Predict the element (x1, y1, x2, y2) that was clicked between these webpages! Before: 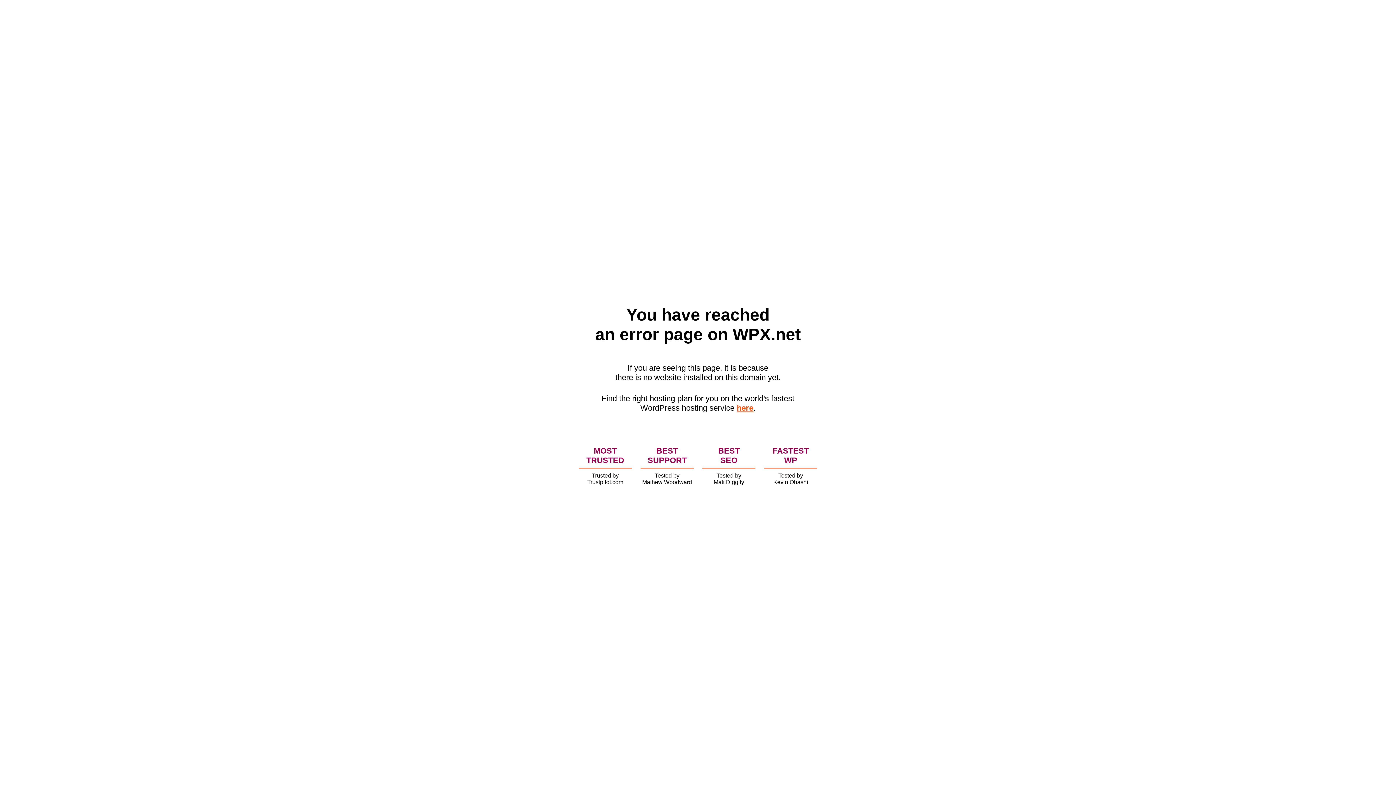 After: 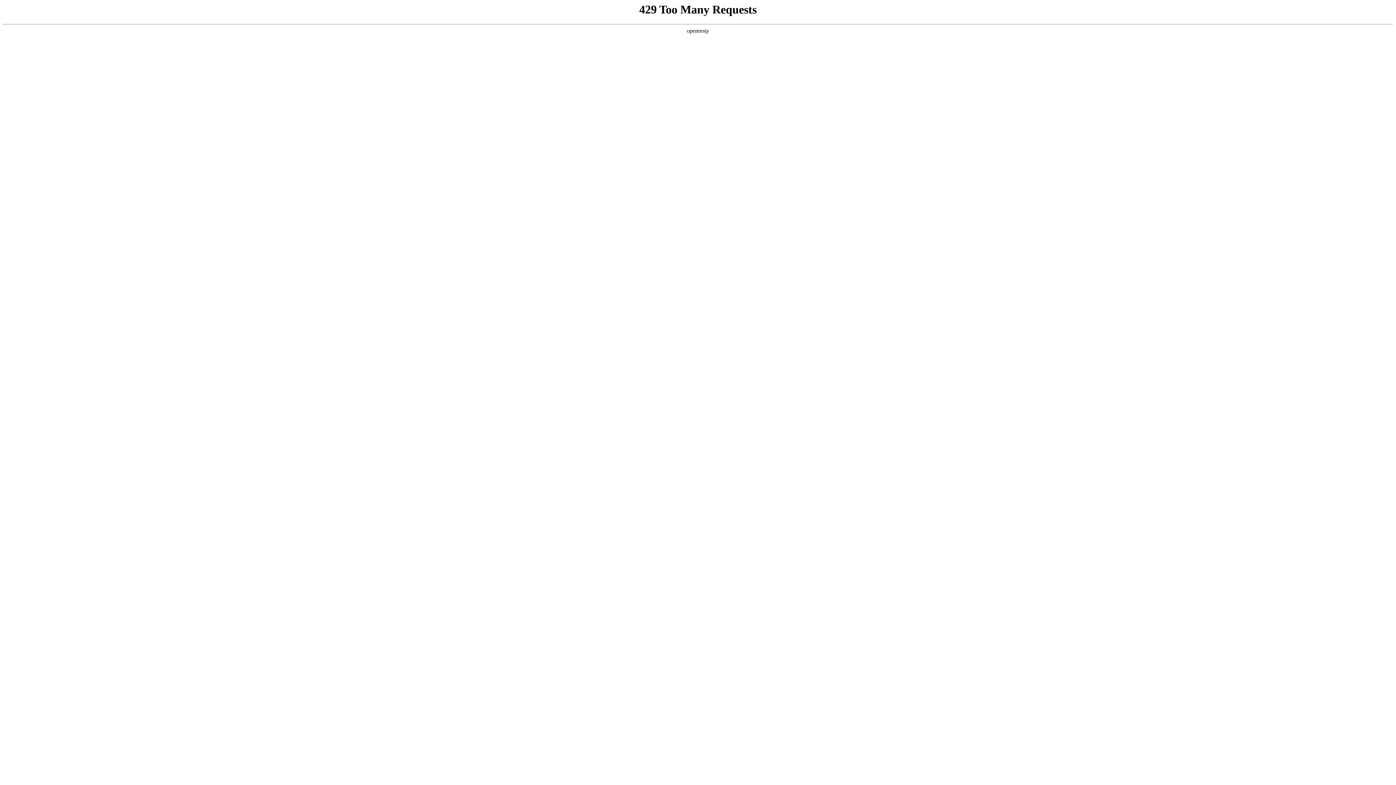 Action: label: here bbox: (736, 403, 753, 412)